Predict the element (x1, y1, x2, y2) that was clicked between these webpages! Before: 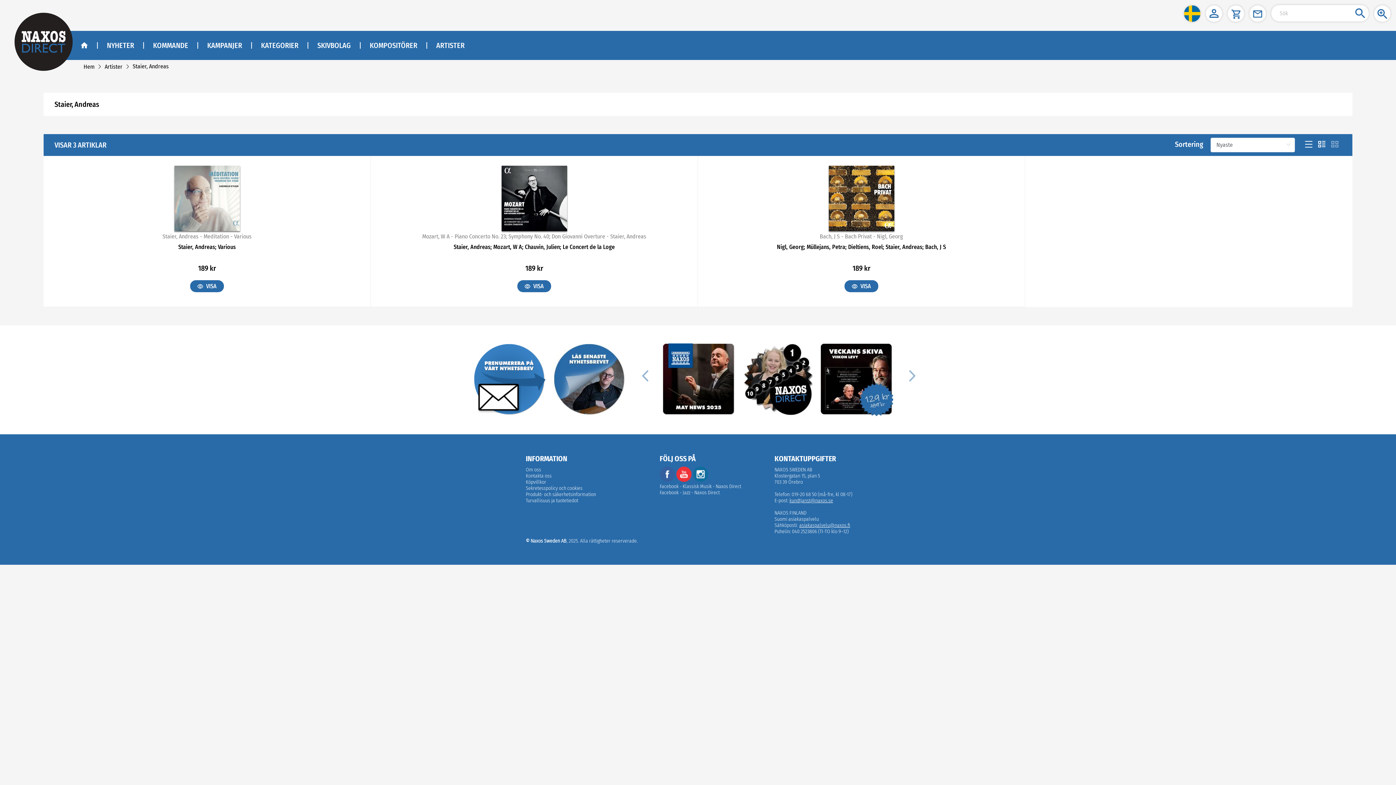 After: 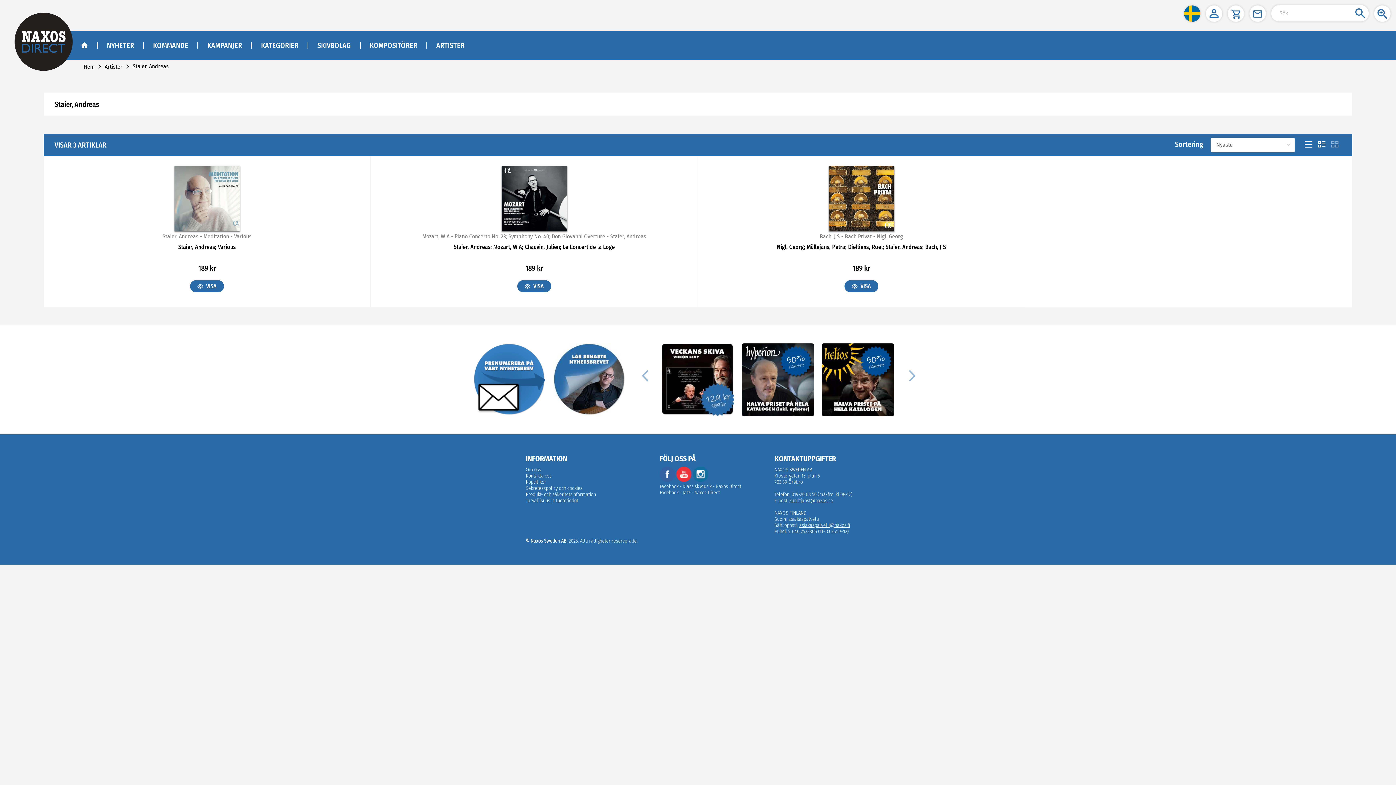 Action: bbox: (832, 368, 845, 382)